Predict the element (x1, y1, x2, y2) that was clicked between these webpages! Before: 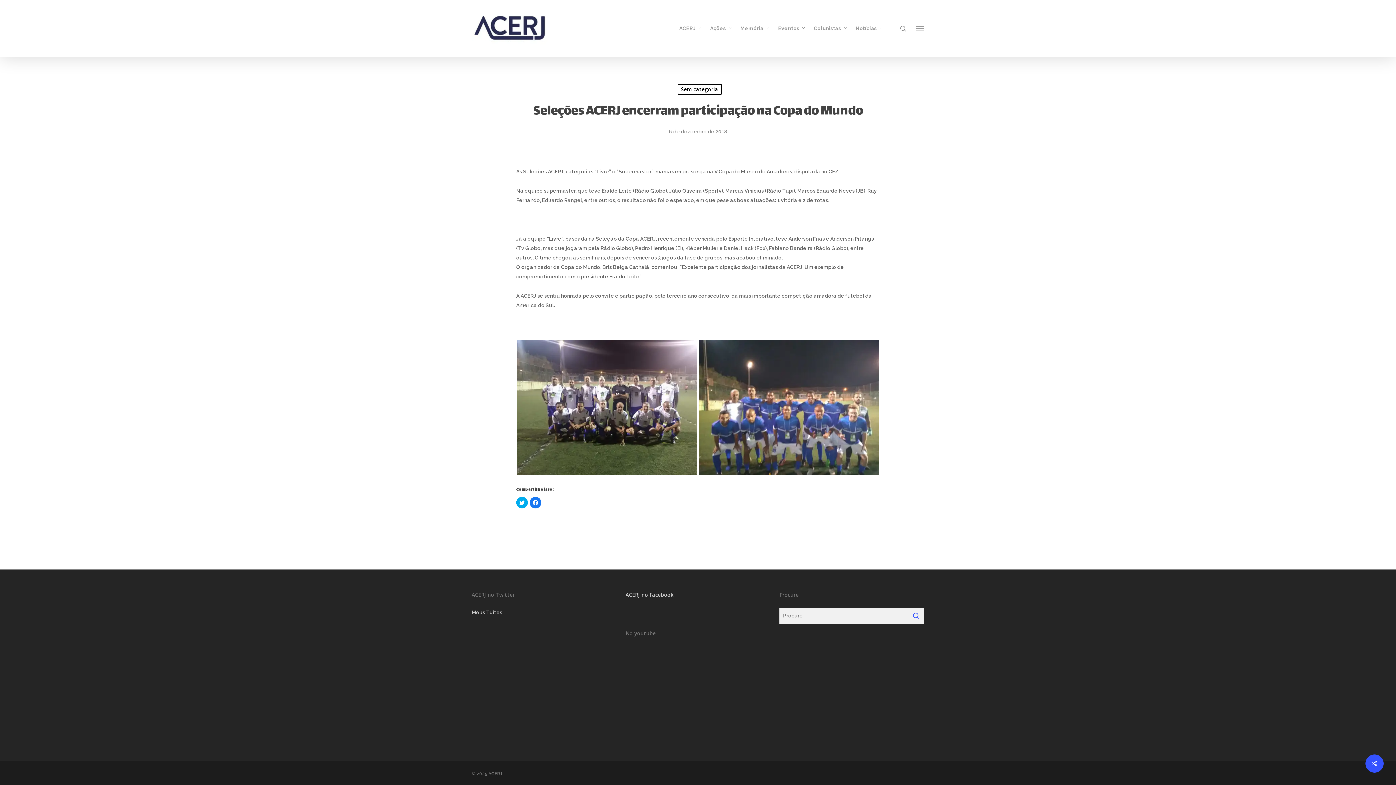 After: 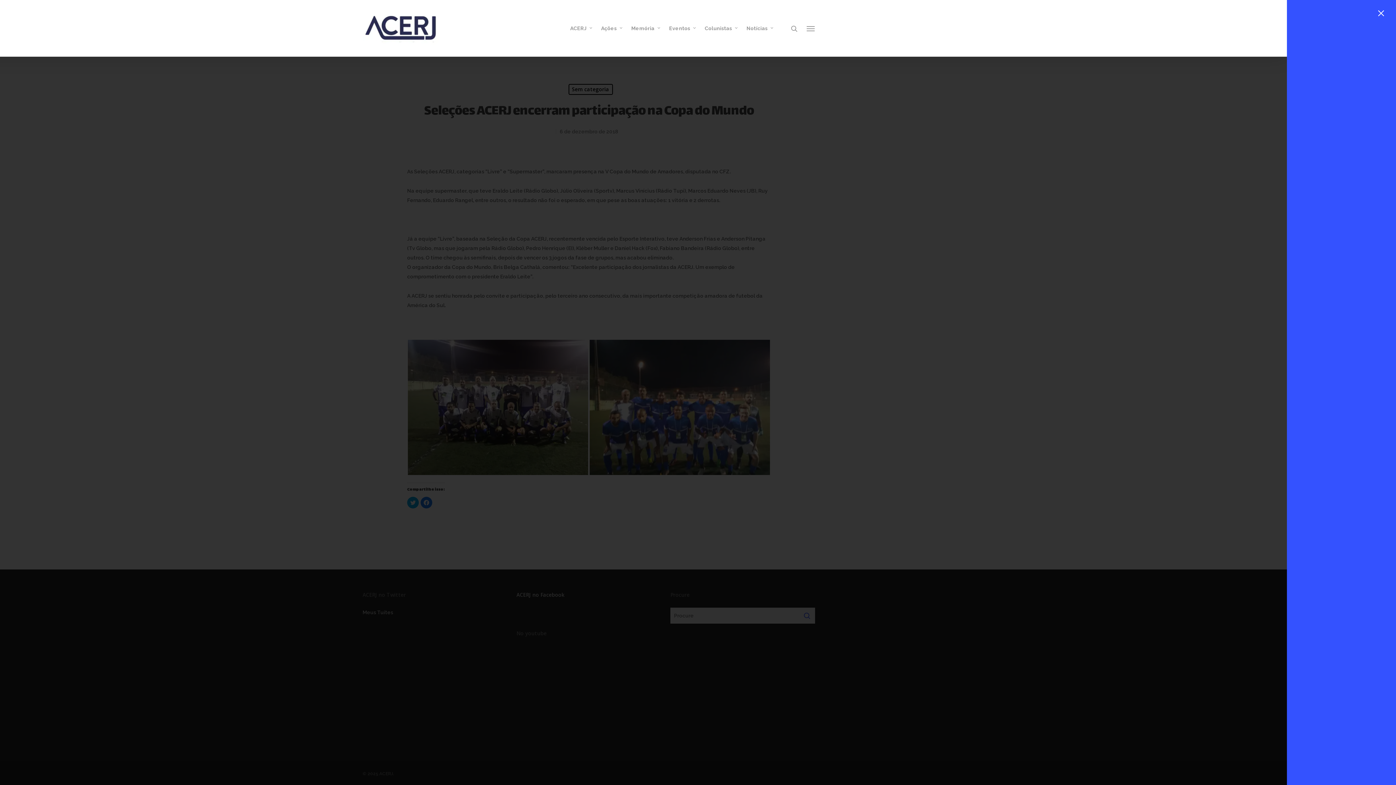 Action: bbox: (915, 24, 924, 32) label: Navigation Menu